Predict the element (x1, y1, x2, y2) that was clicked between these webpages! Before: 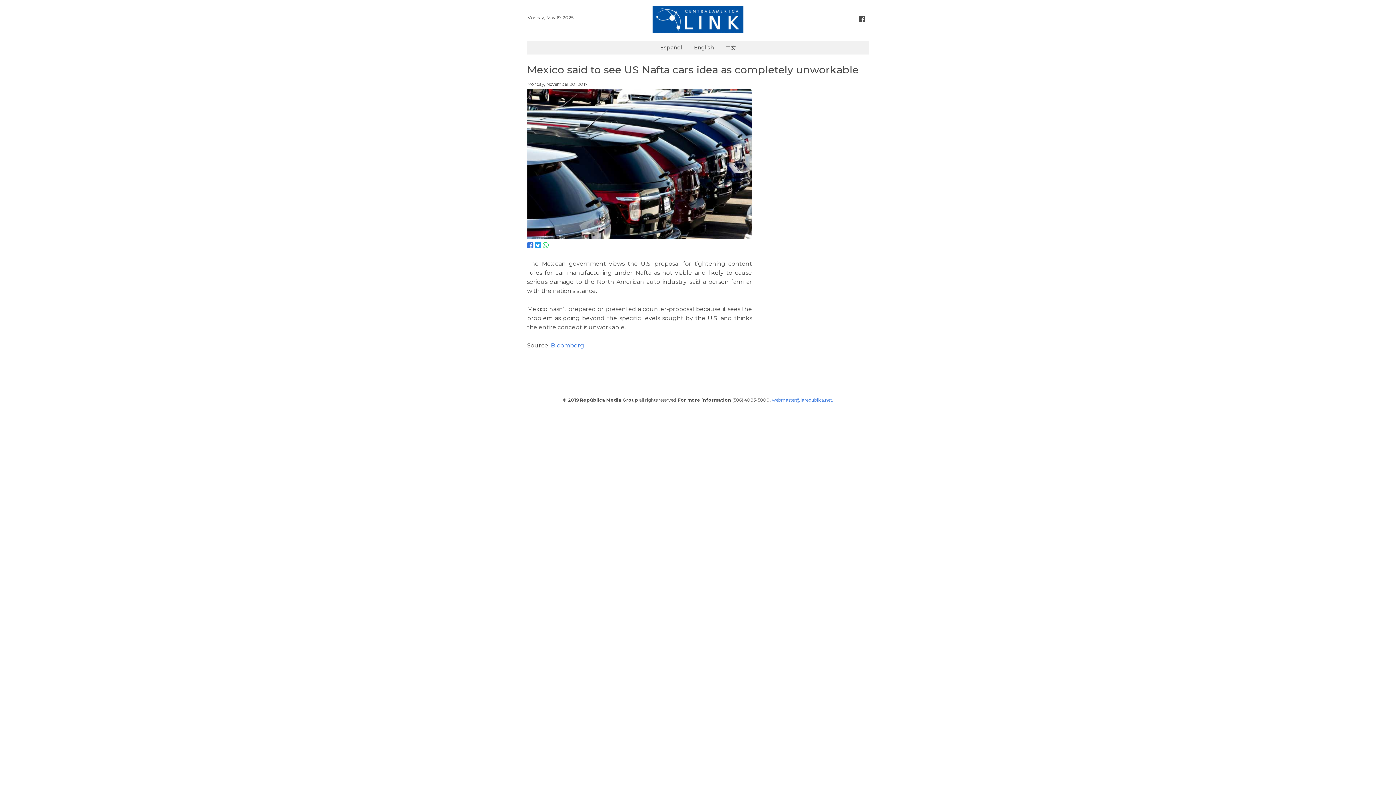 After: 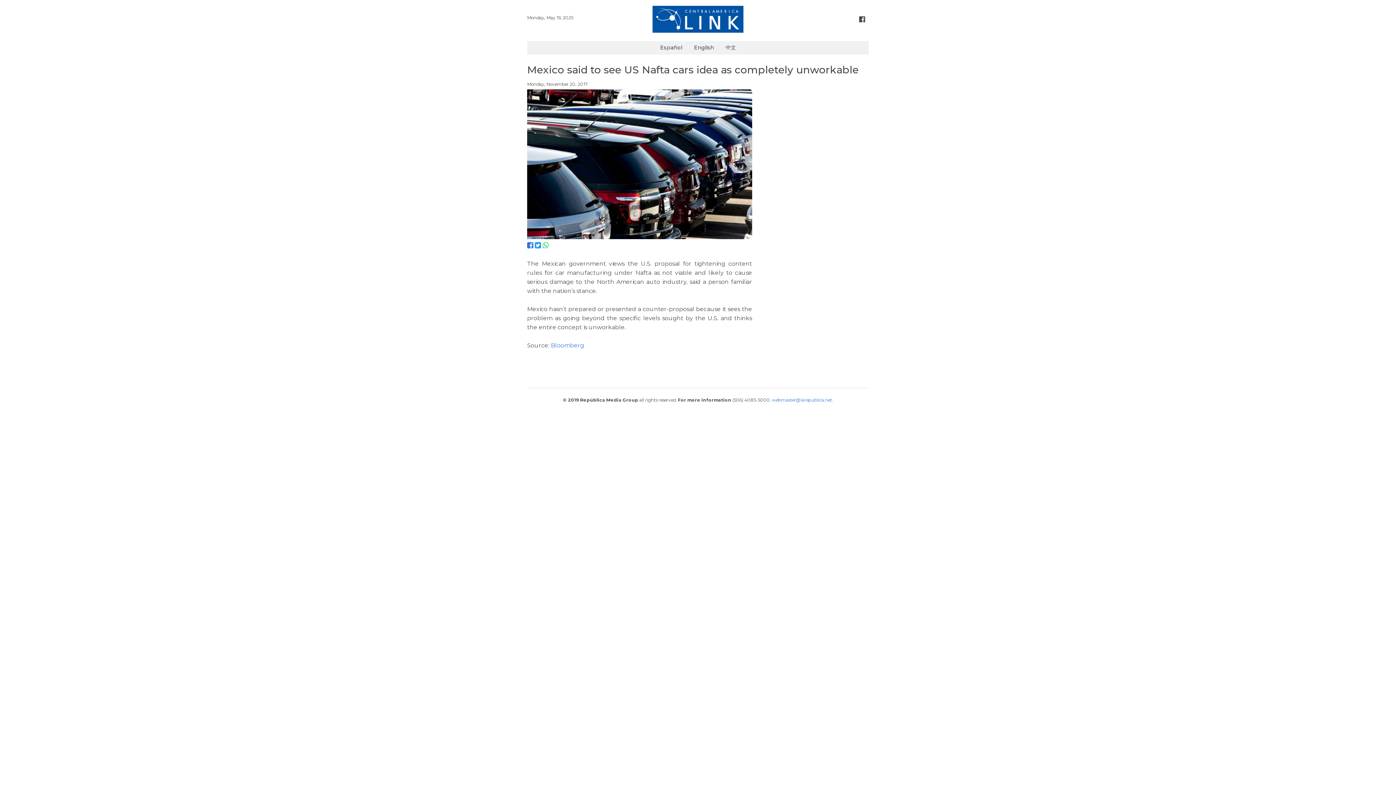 Action: bbox: (527, 233, 752, 240)